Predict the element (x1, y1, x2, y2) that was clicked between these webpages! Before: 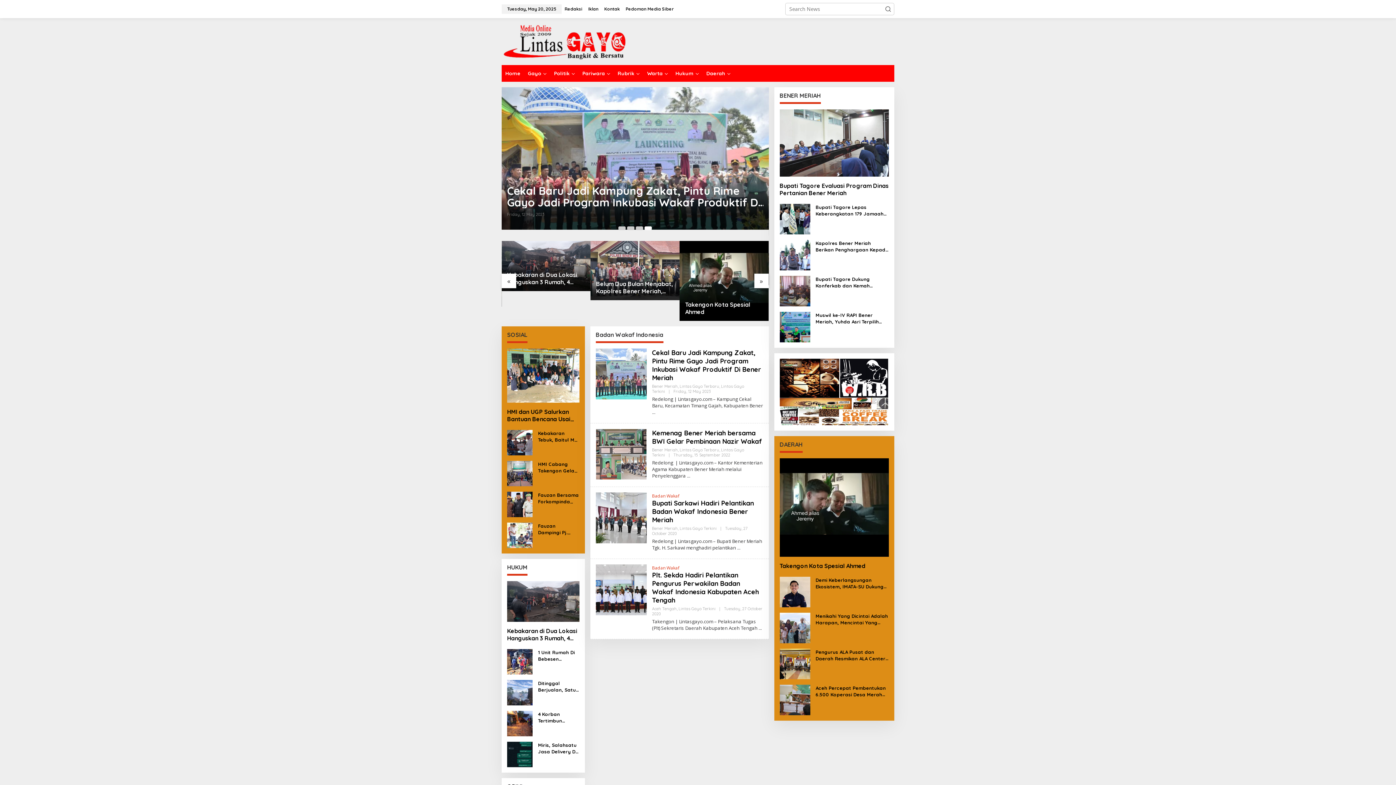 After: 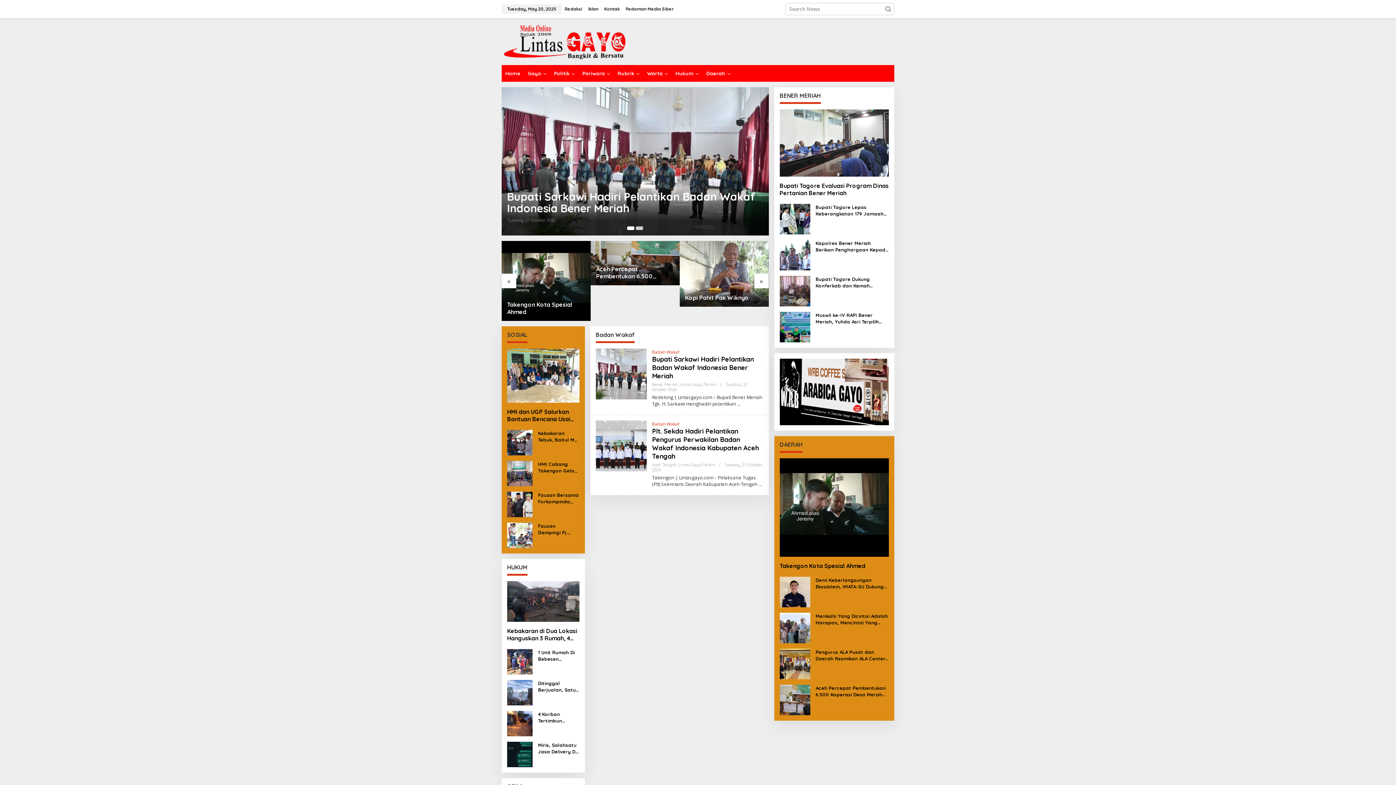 Action: label: Badan Wakaf bbox: (652, 565, 679, 571)